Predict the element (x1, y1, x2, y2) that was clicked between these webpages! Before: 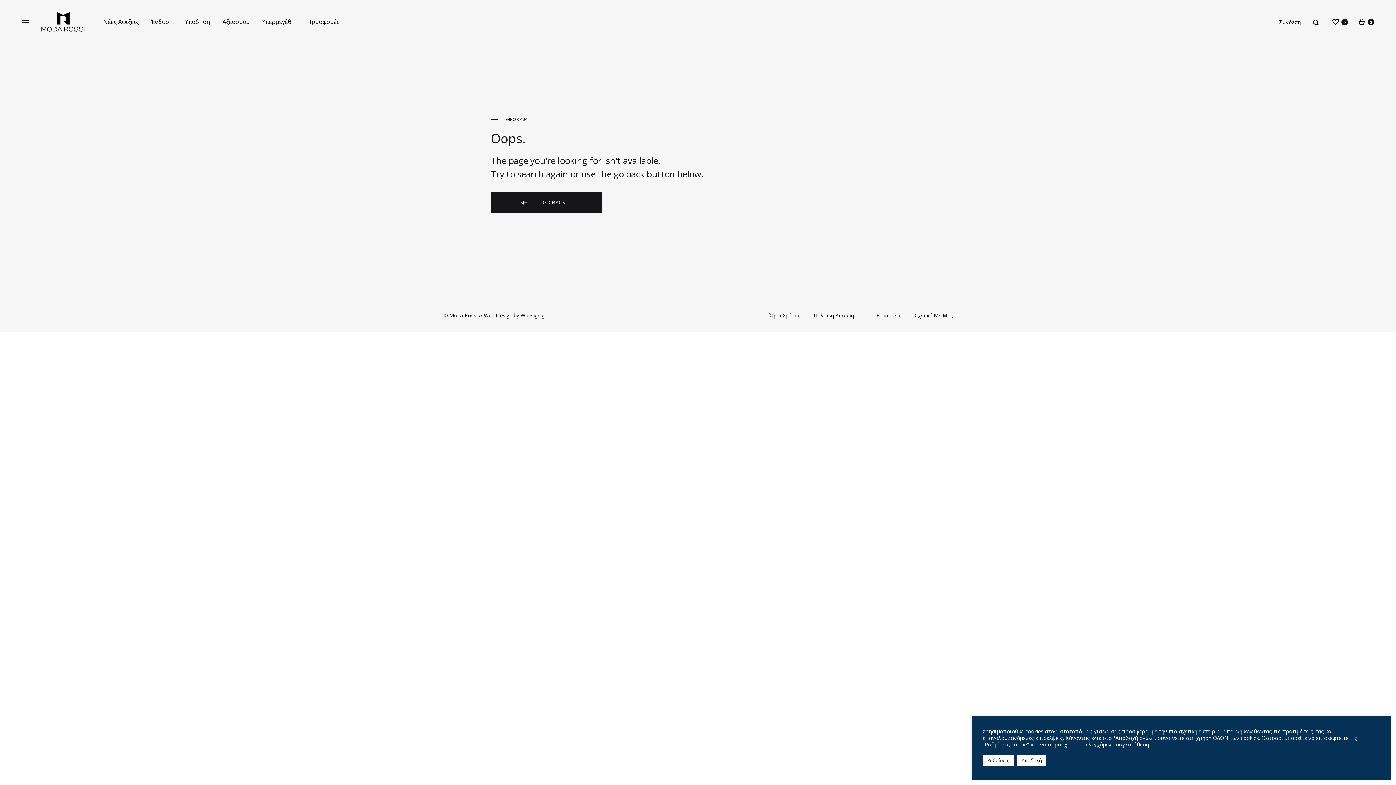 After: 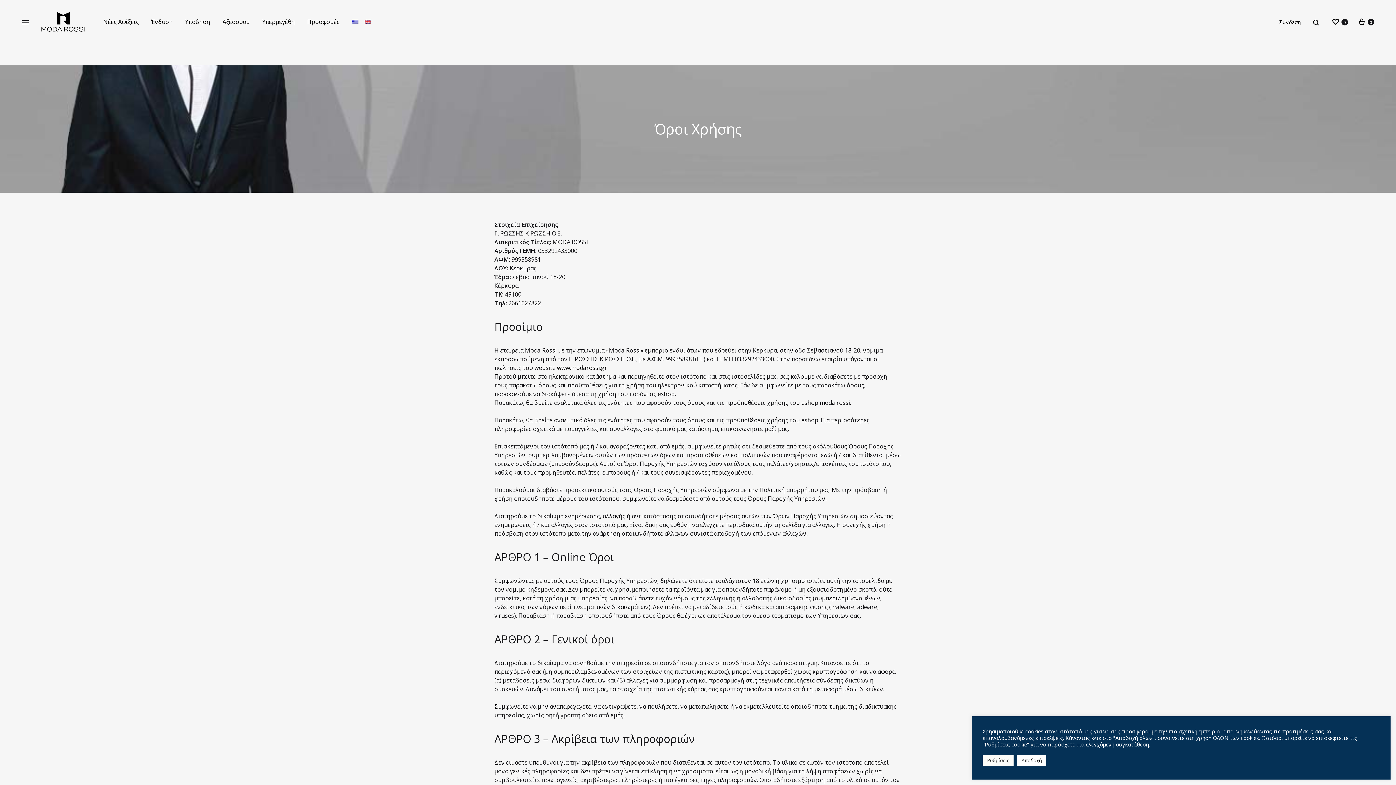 Action: label: Όροι Χρήσης bbox: (769, 311, 800, 319)